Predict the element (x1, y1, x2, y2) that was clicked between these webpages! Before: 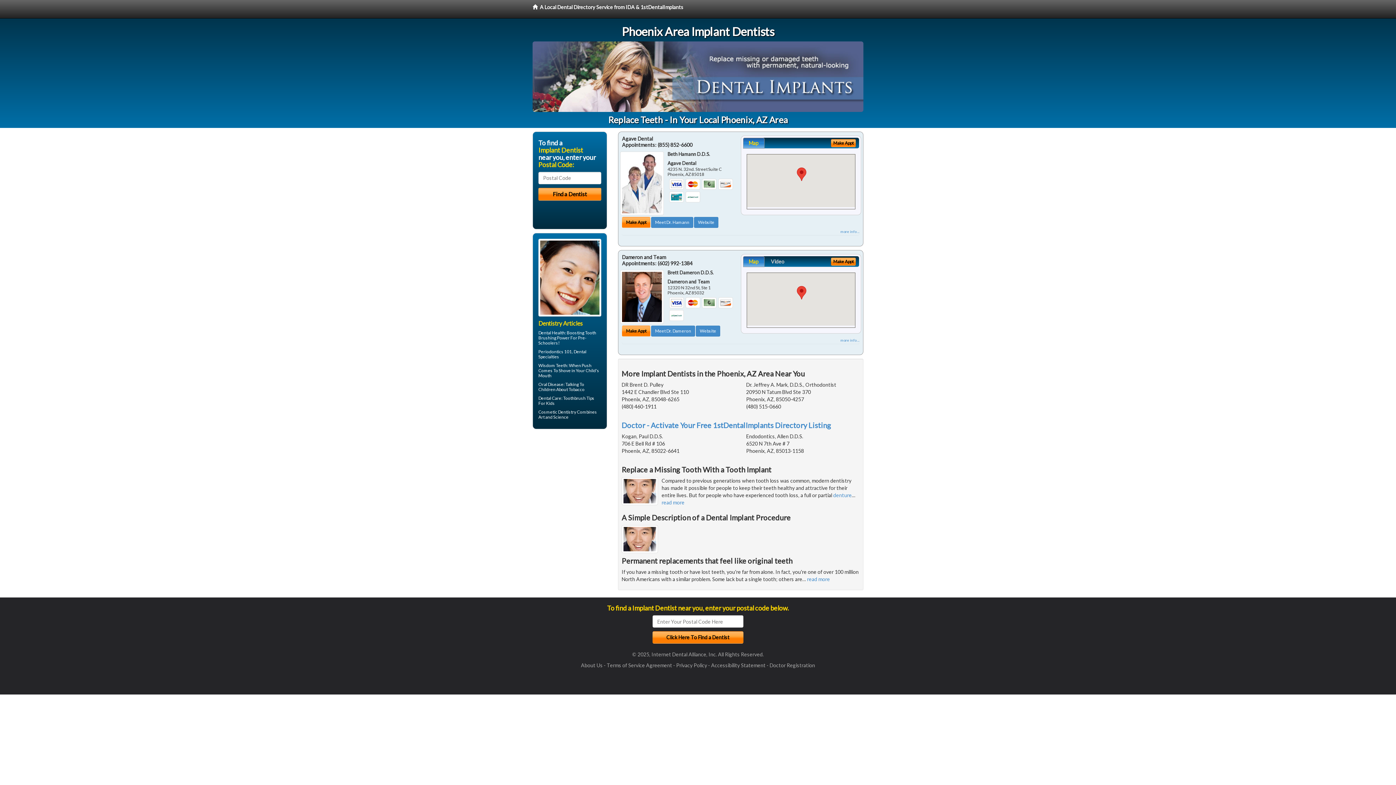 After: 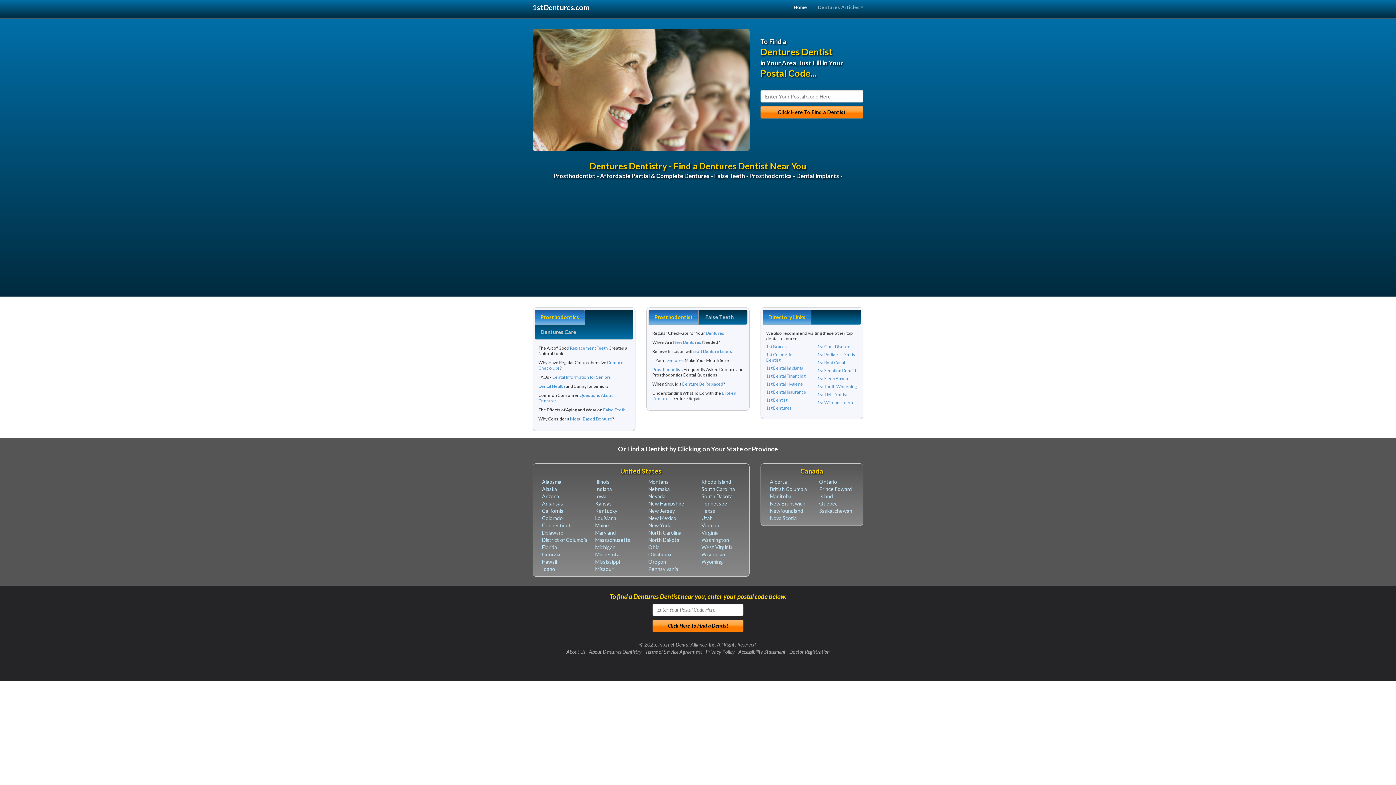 Action: label: denture bbox: (833, 492, 852, 498)